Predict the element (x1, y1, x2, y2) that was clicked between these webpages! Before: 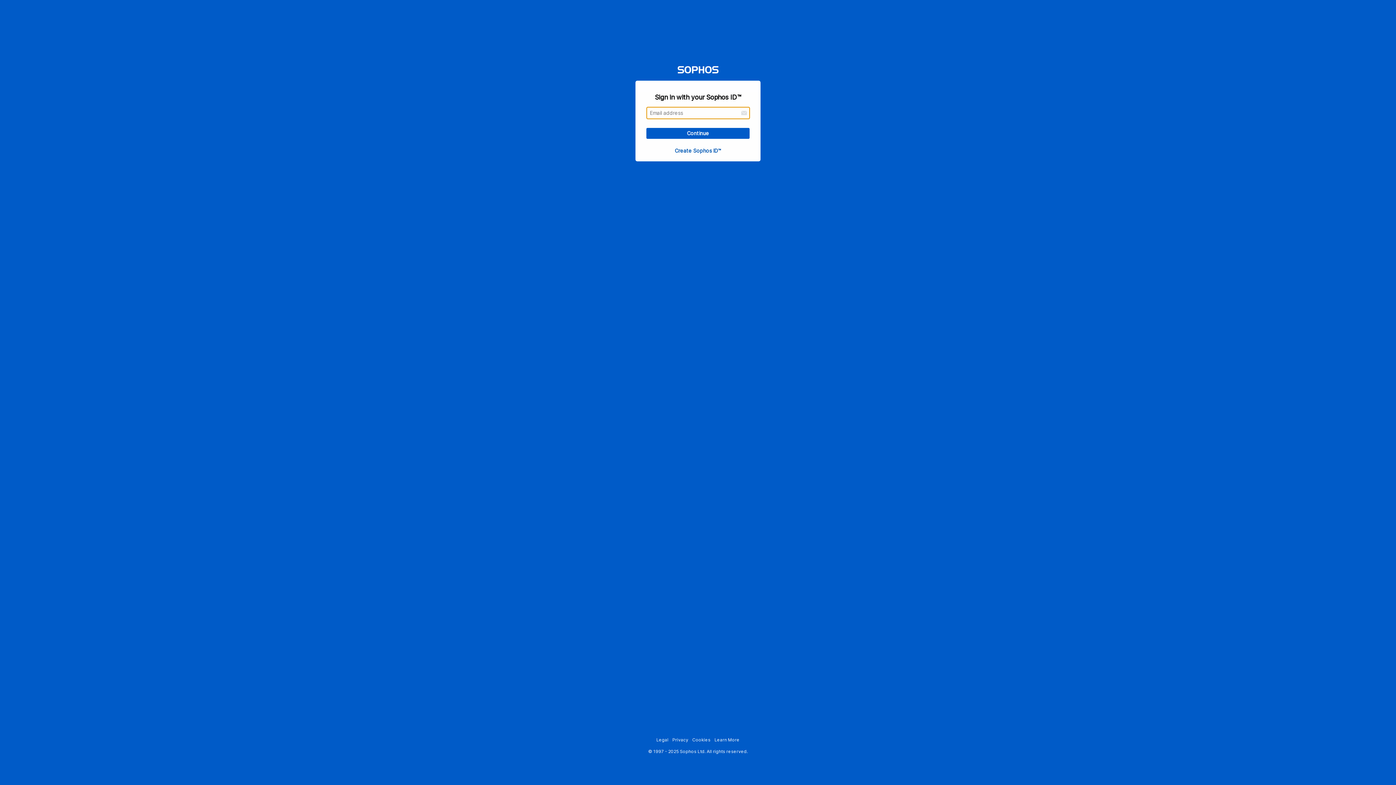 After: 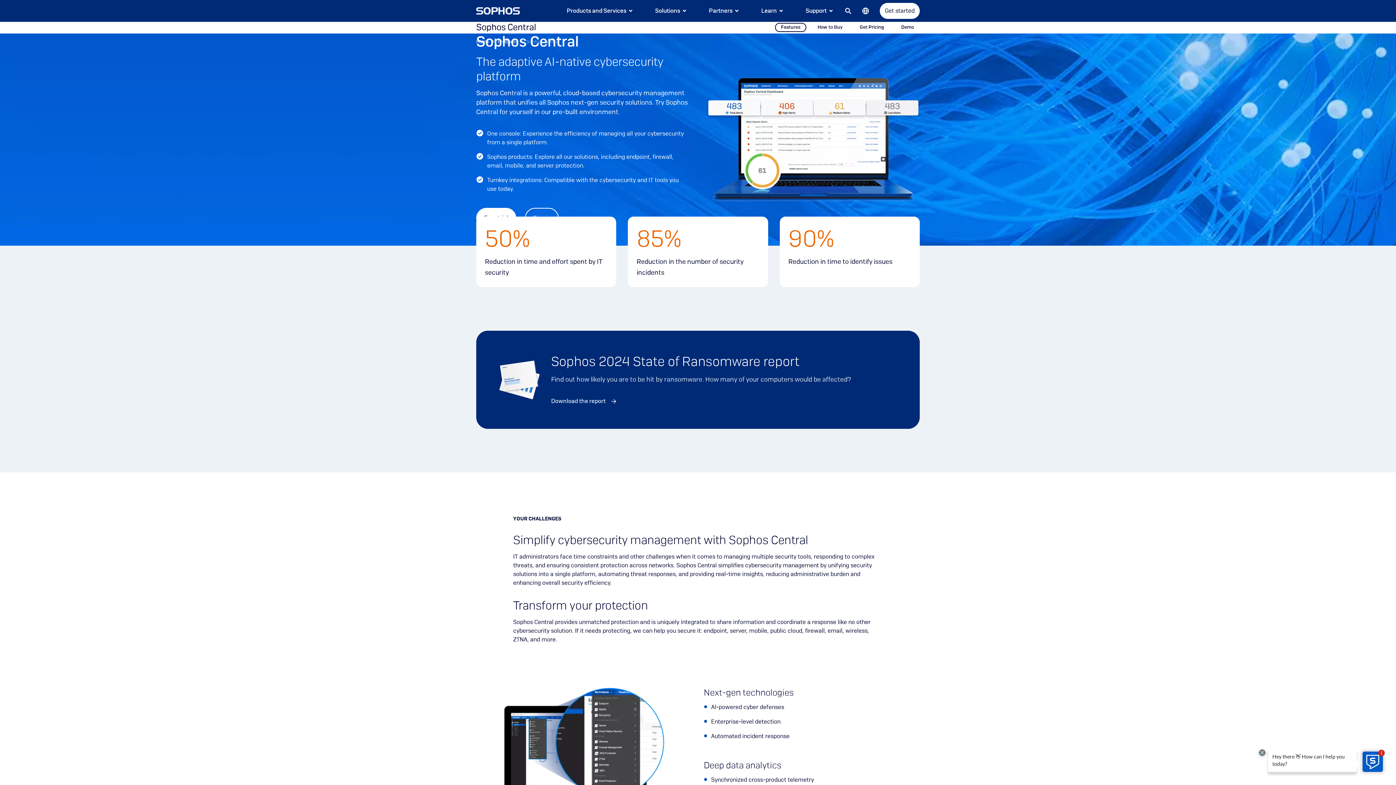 Action: label: Learn More bbox: (714, 737, 739, 742)